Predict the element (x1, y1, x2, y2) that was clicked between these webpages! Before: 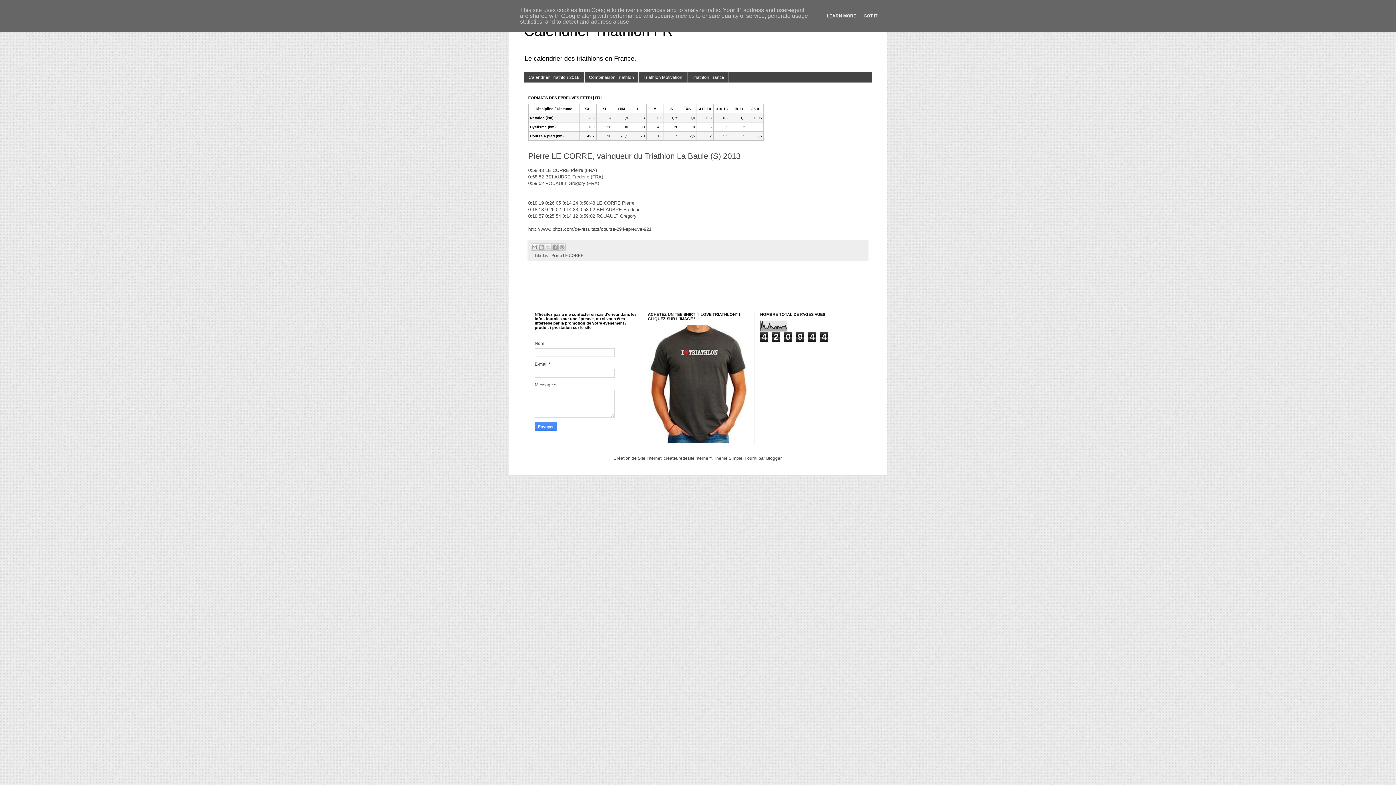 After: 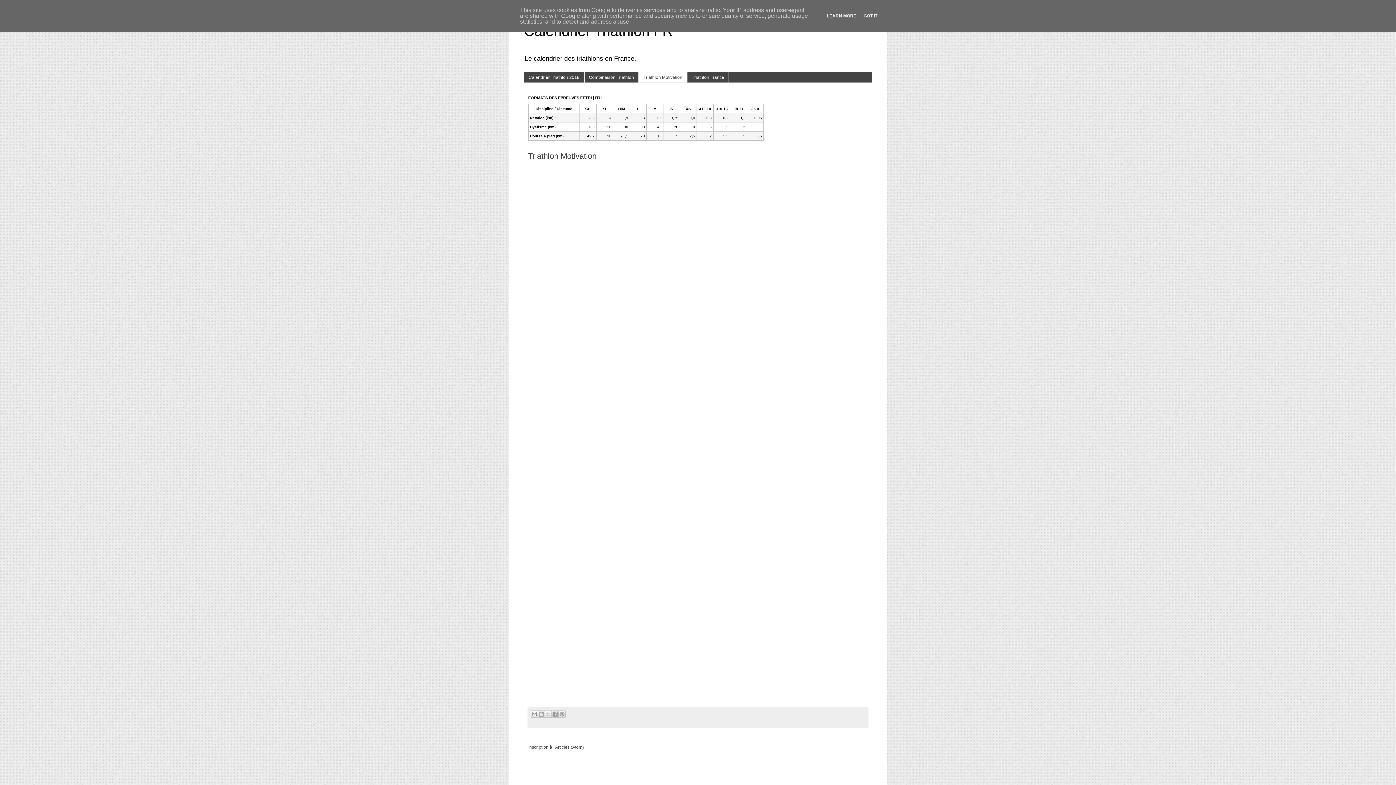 Action: bbox: (638, 72, 687, 82) label: Triathlon Motivation